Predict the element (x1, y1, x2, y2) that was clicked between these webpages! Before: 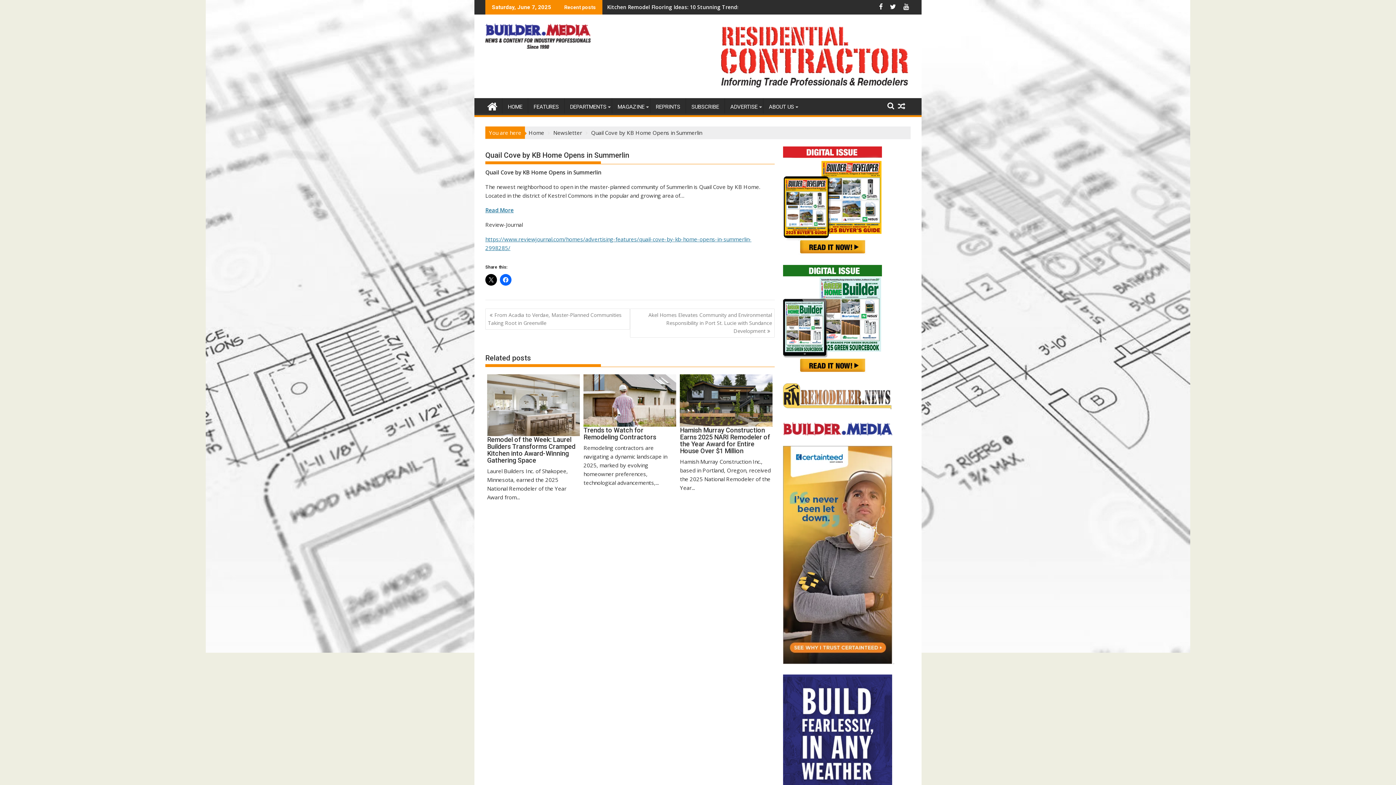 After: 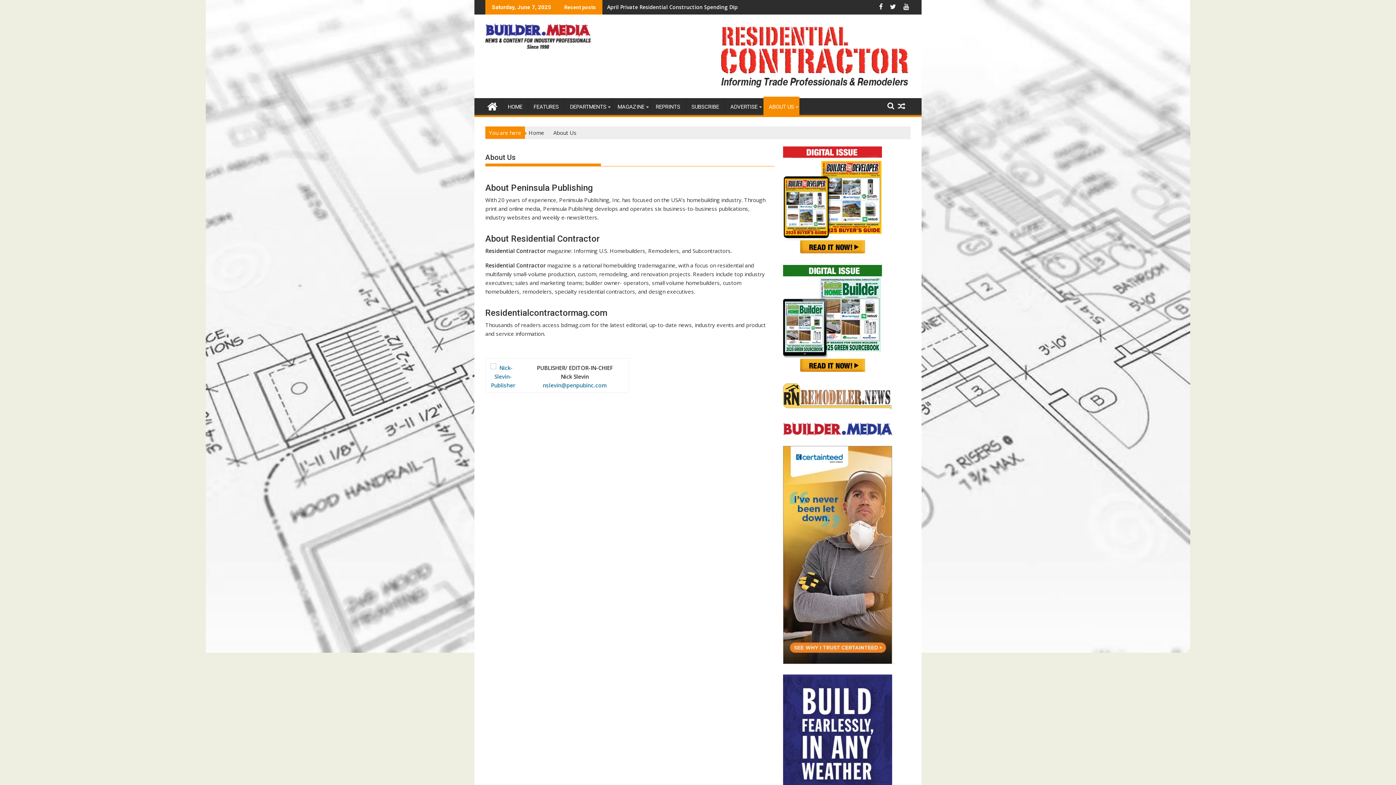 Action: label: ABOUT US bbox: (763, 98, 799, 115)